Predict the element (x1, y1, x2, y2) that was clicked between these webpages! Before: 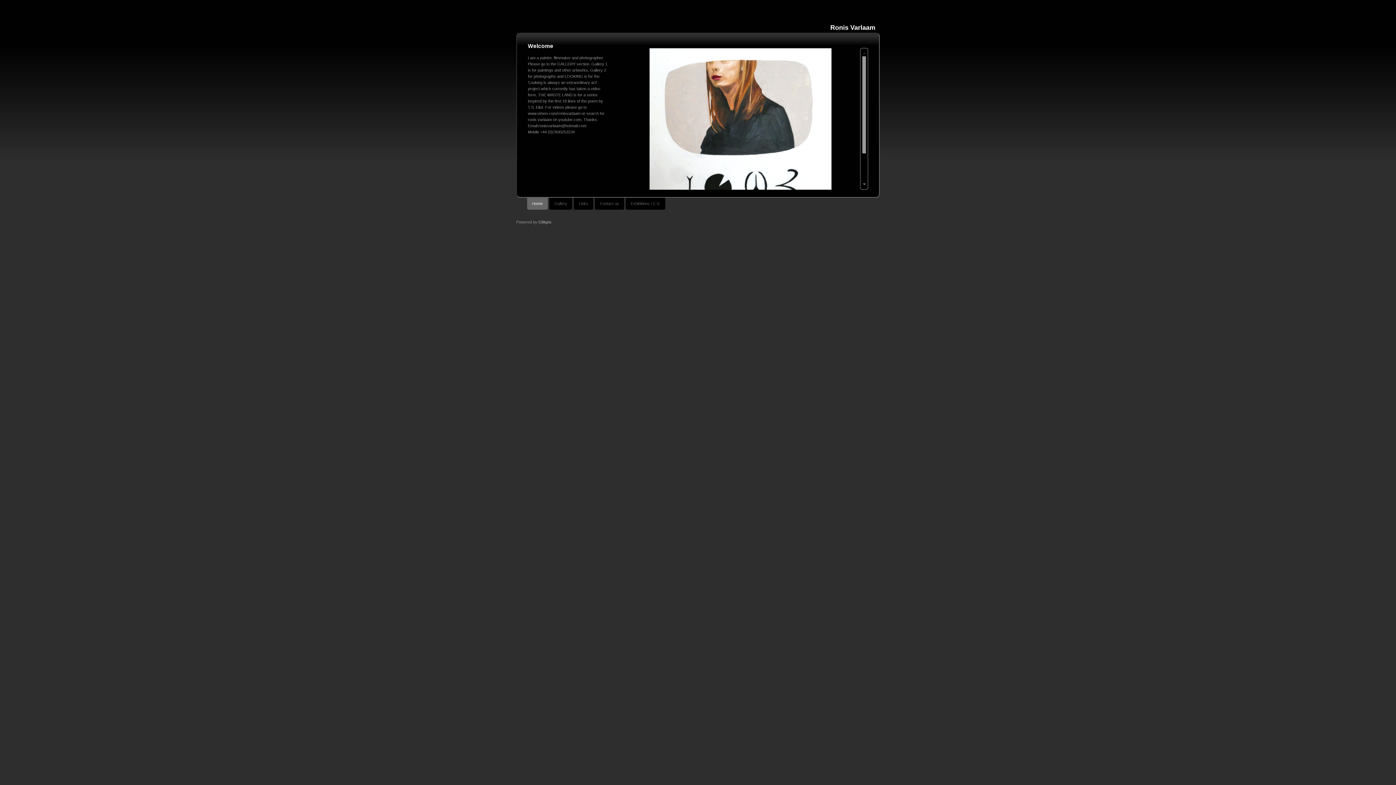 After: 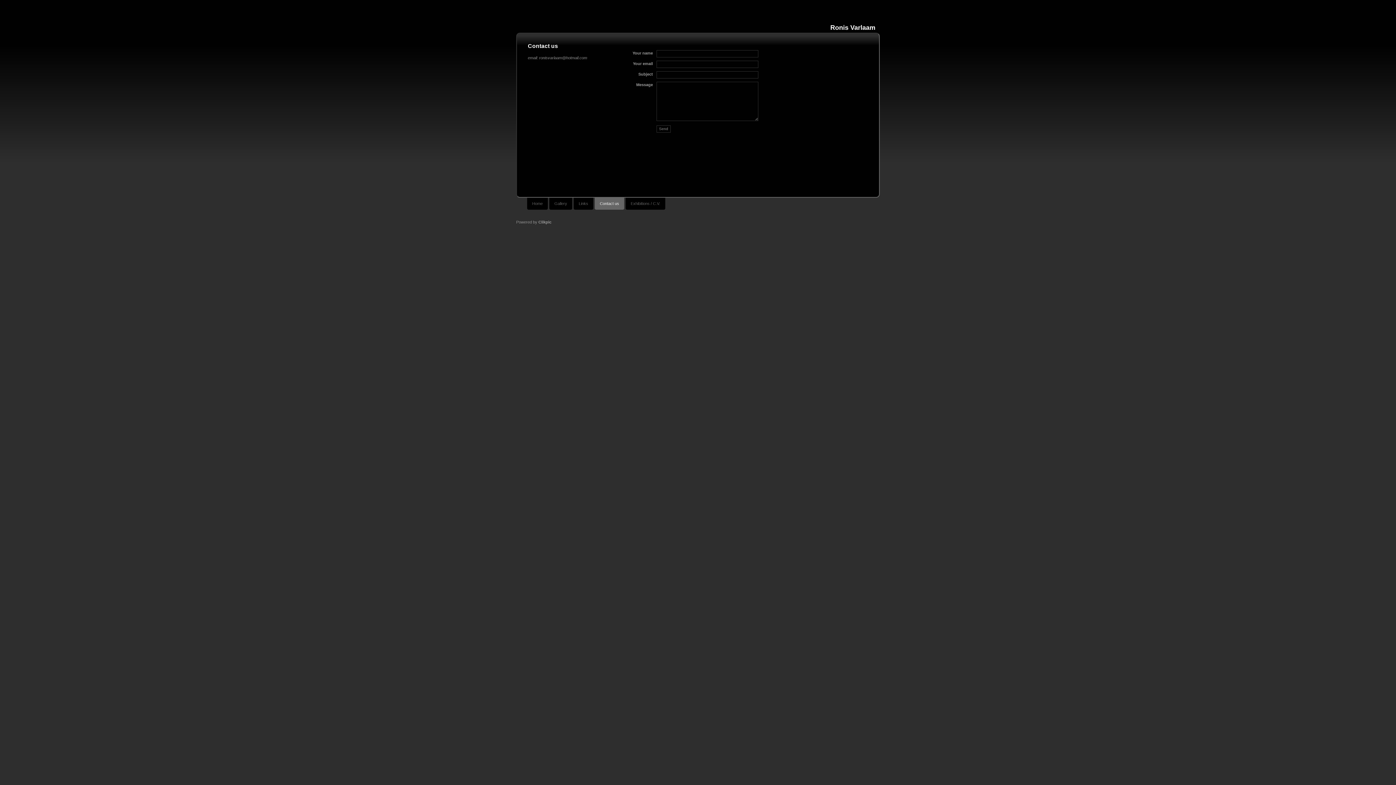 Action: bbox: (594, 197, 624, 209) label: Contact us